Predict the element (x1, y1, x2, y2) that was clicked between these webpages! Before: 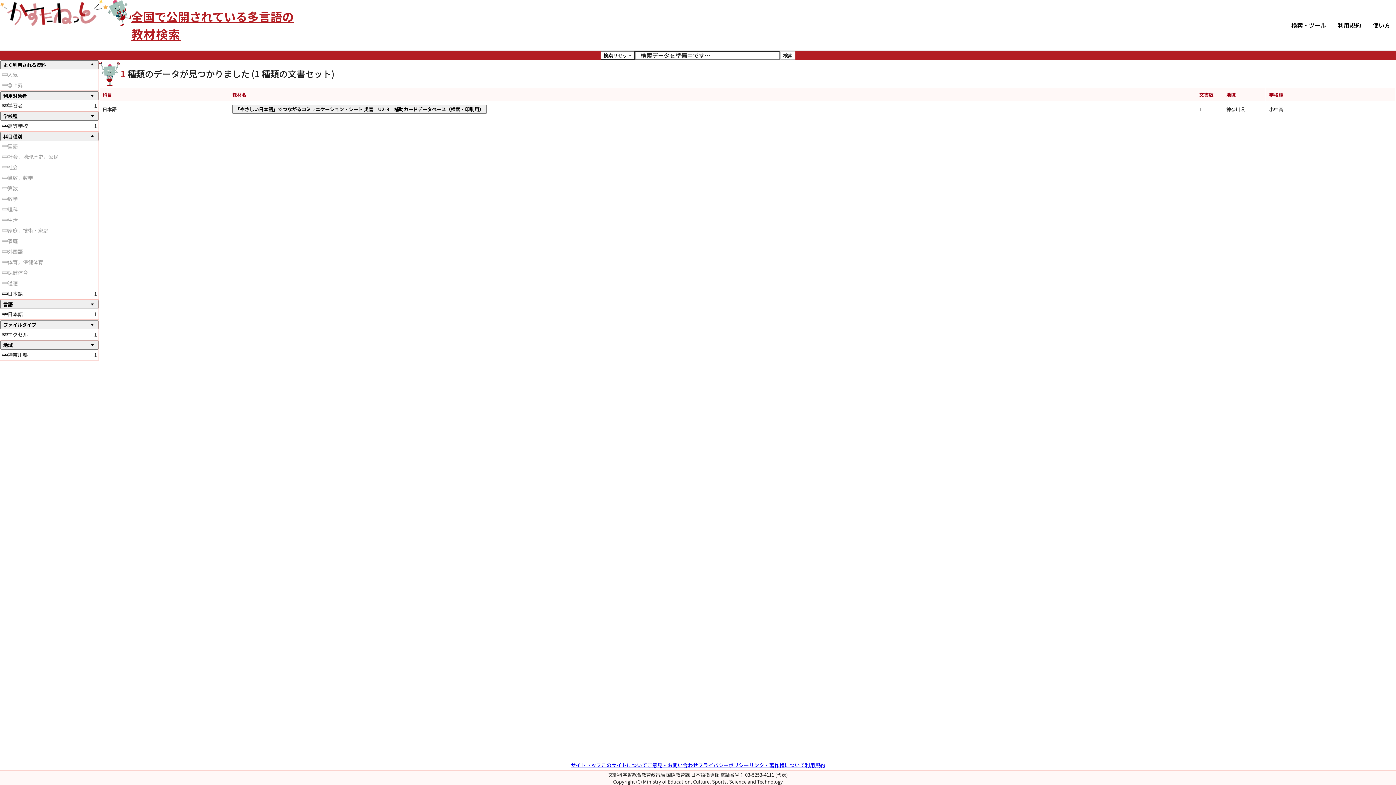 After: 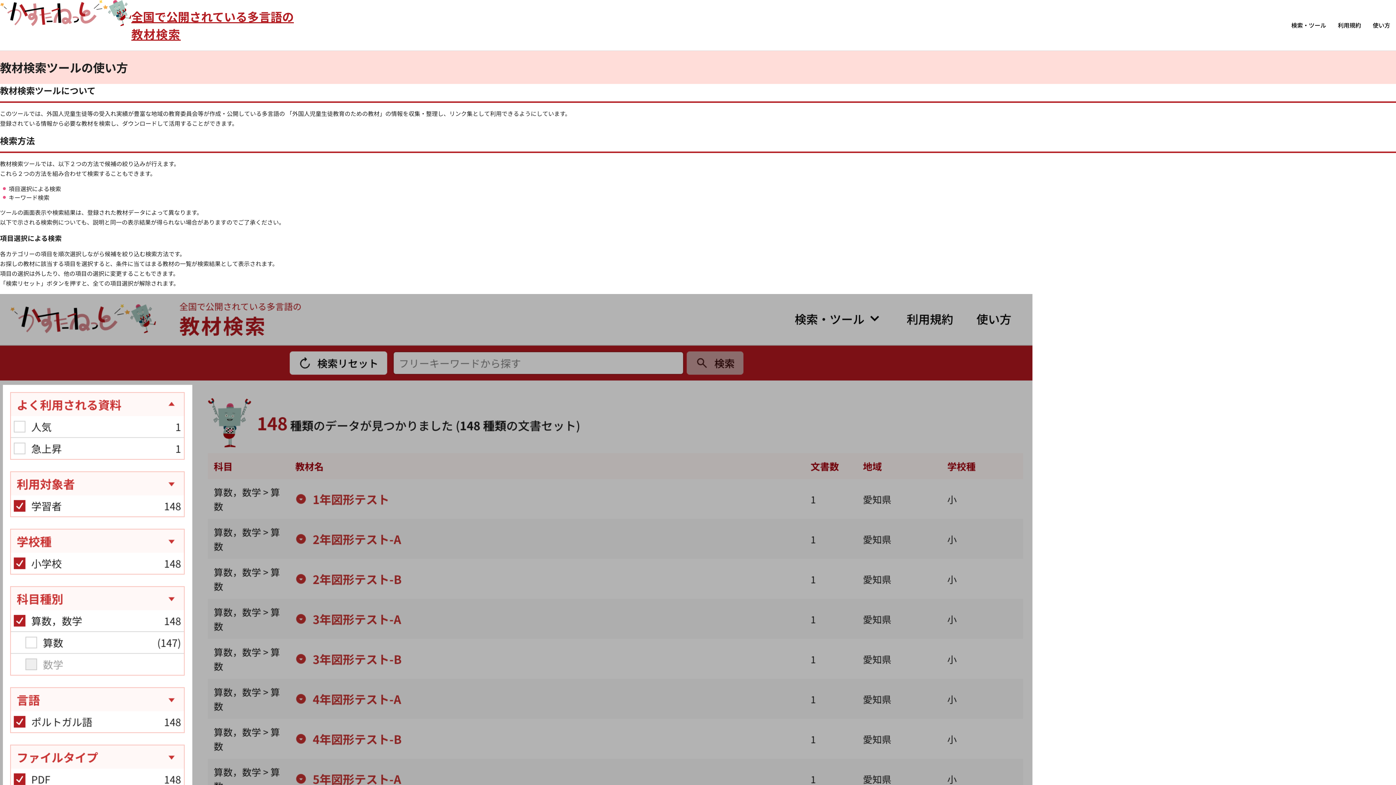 Action: bbox: (1367, 0, 1396, 50) label: 使い方